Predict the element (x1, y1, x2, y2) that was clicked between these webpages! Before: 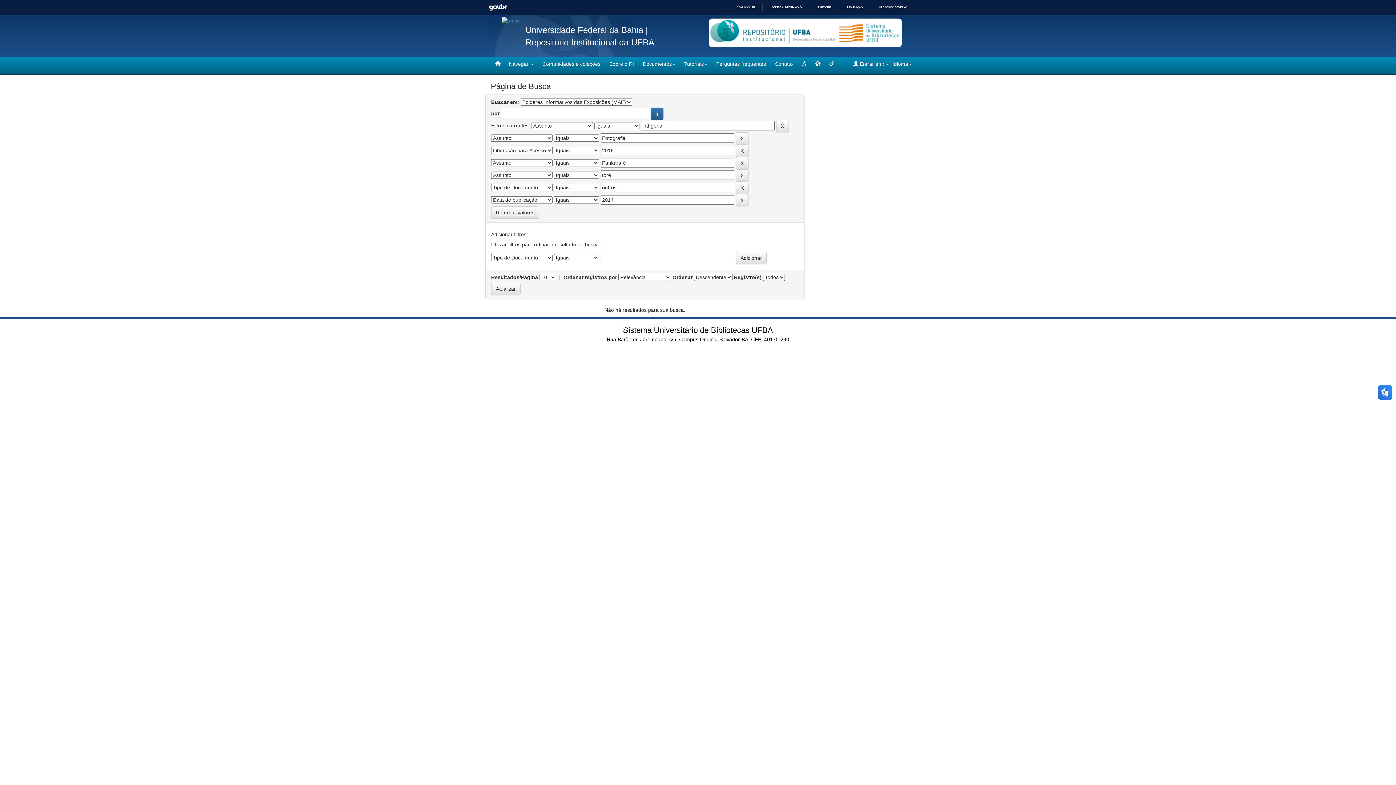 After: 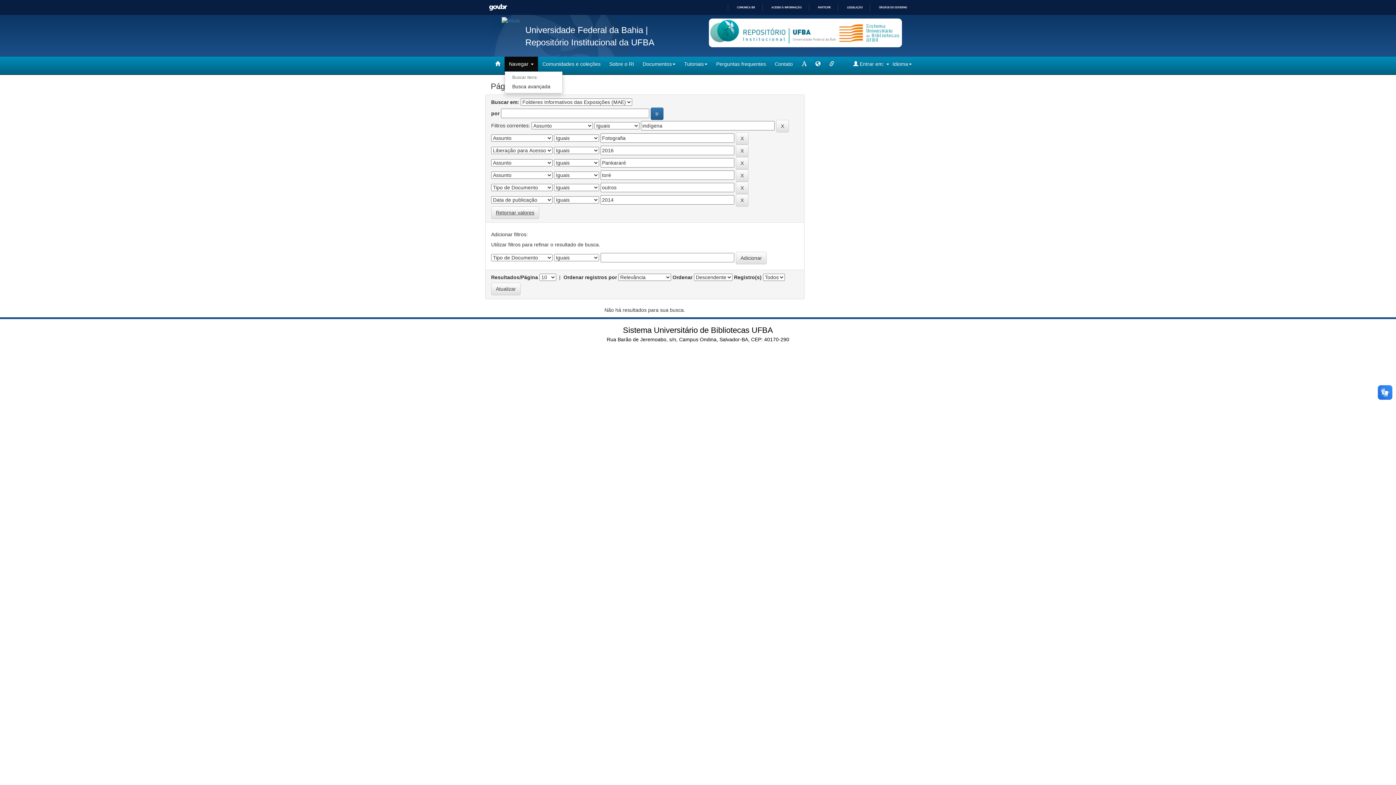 Action: bbox: (504, 56, 538, 71) label: Navegar 